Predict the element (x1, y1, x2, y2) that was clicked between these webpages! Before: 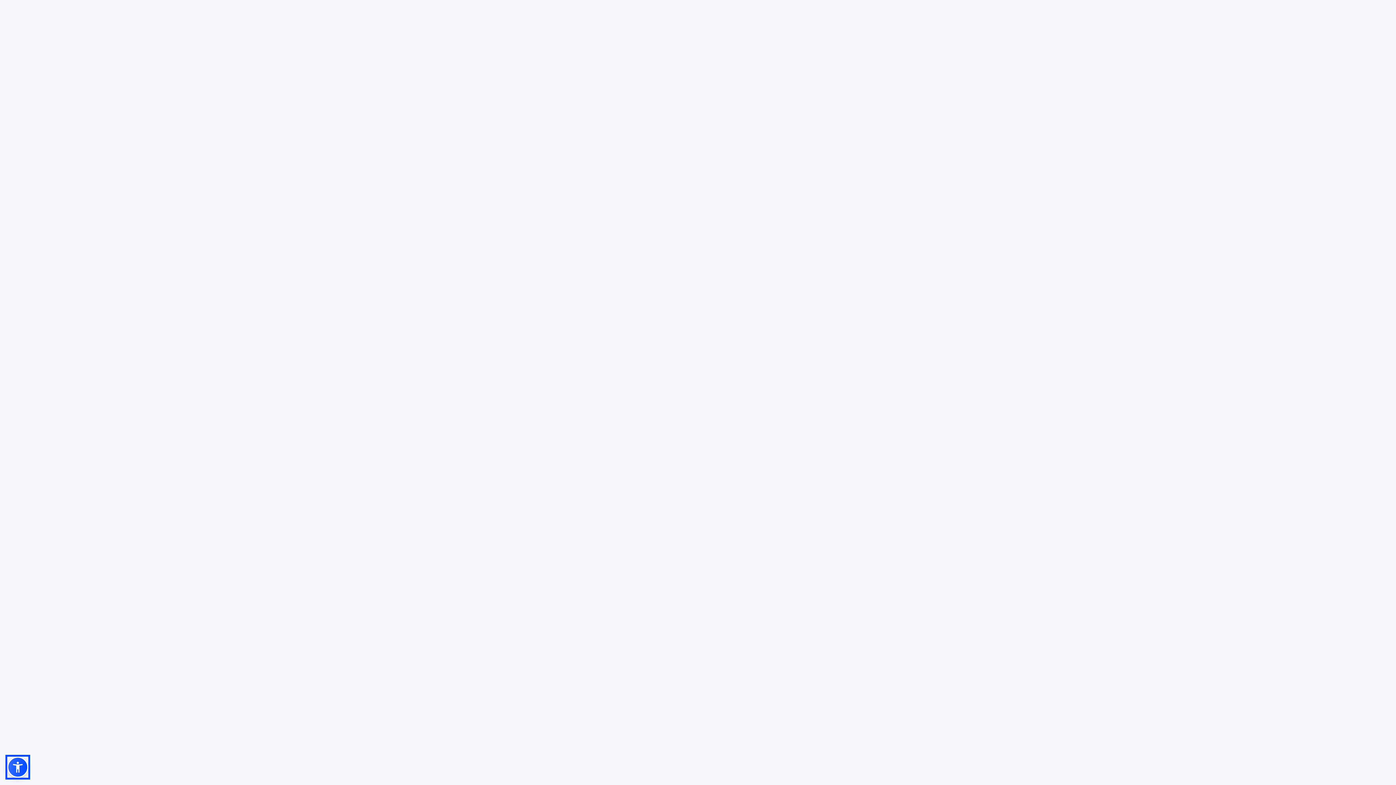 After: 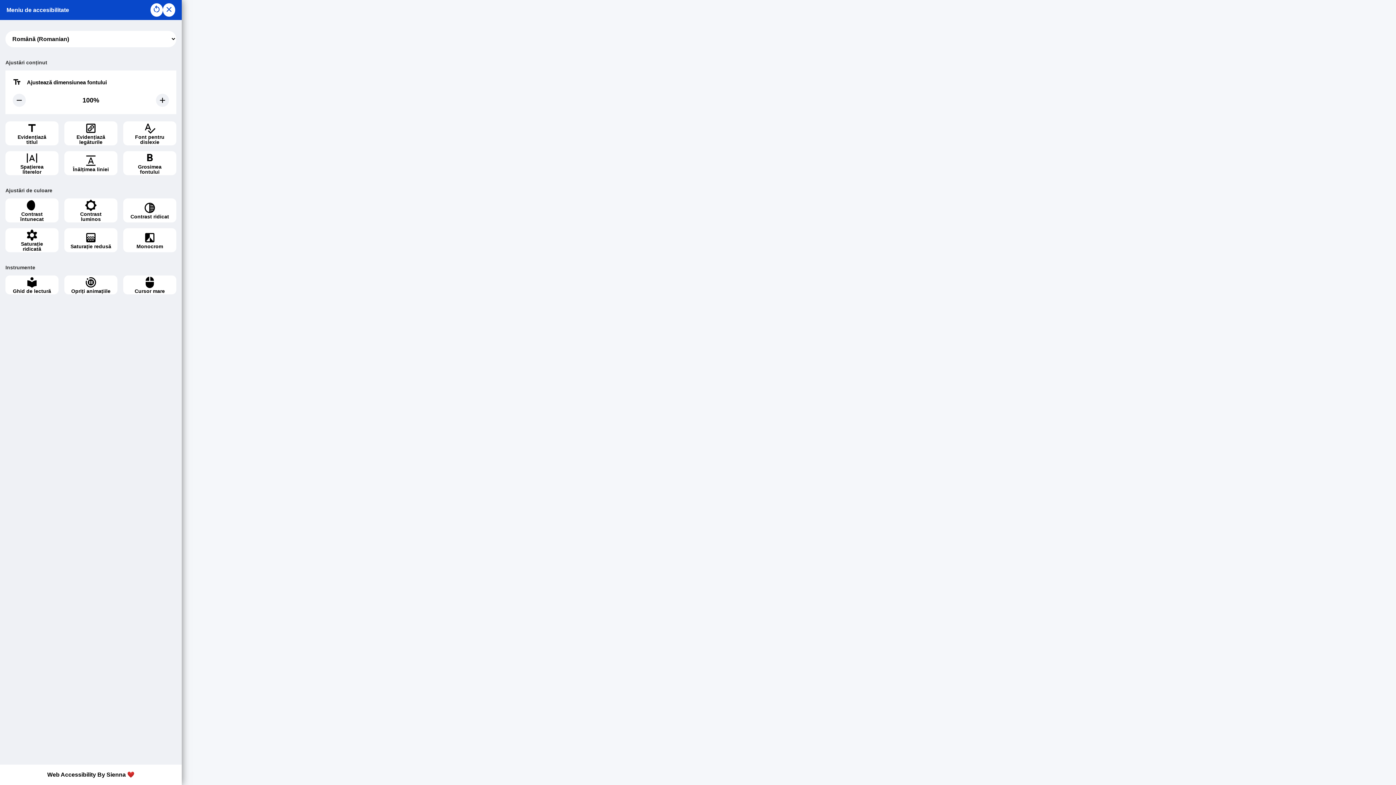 Action: bbox: (7, 757, 28, 778)